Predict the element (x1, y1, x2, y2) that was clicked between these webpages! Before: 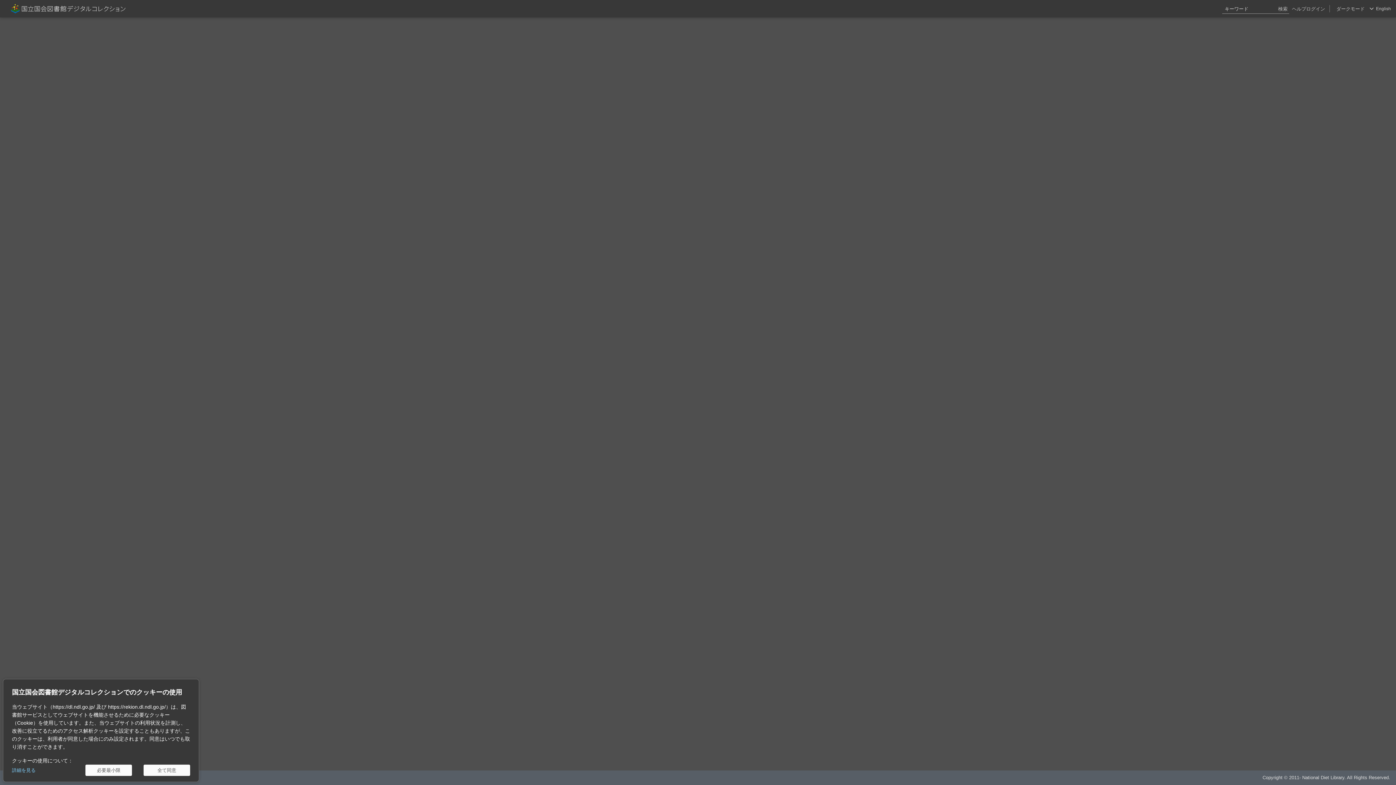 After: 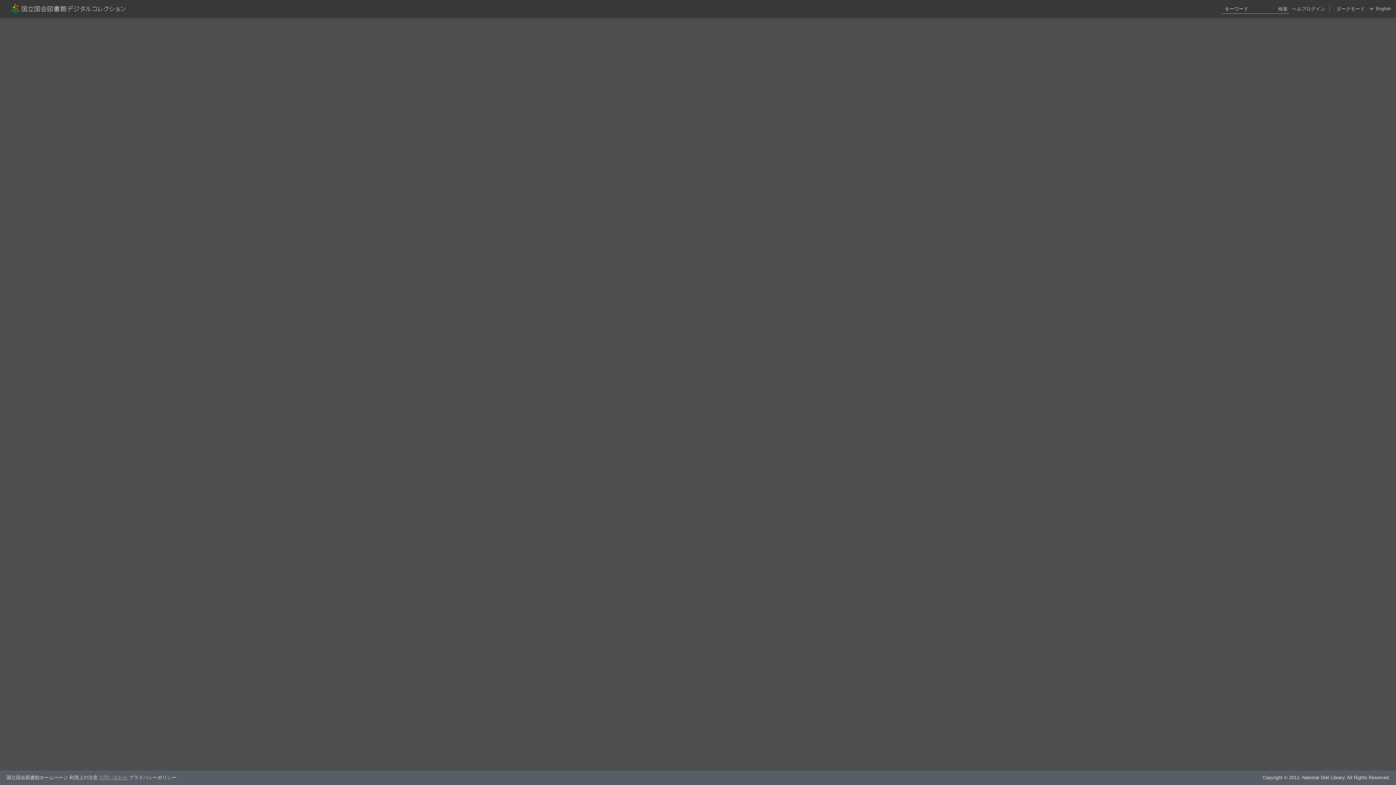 Action: label: 必要最小限 bbox: (85, 765, 132, 776)